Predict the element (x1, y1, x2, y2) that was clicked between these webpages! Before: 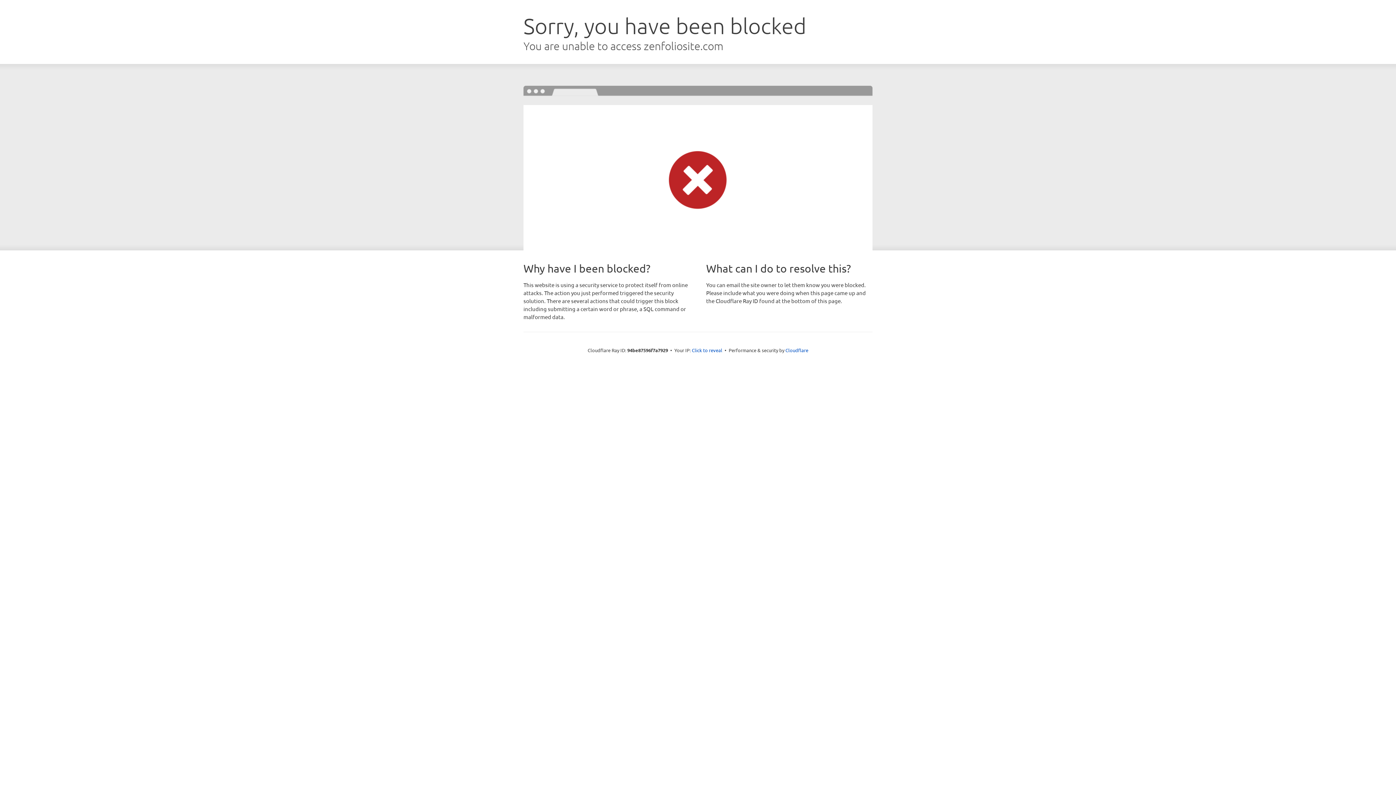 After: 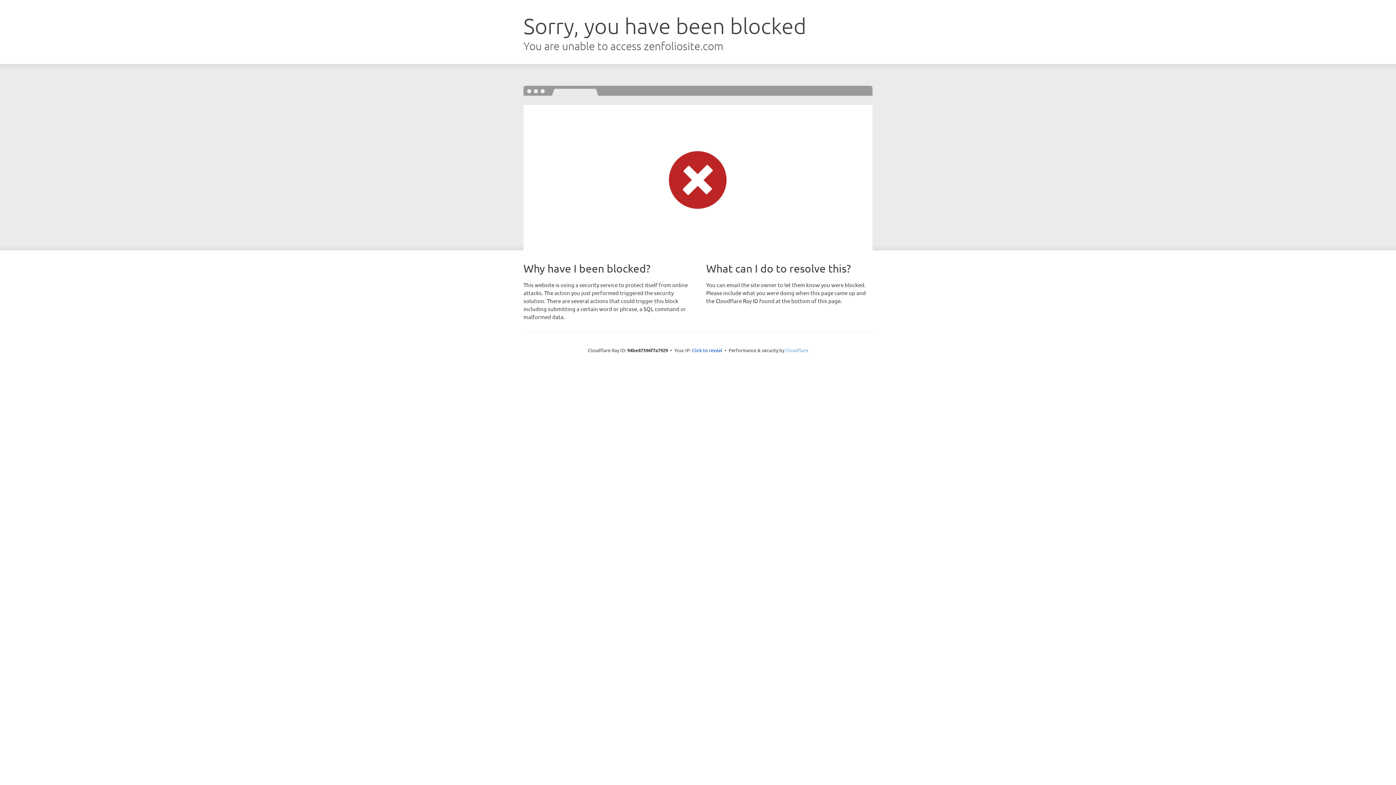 Action: bbox: (785, 347, 808, 353) label: Cloudflare